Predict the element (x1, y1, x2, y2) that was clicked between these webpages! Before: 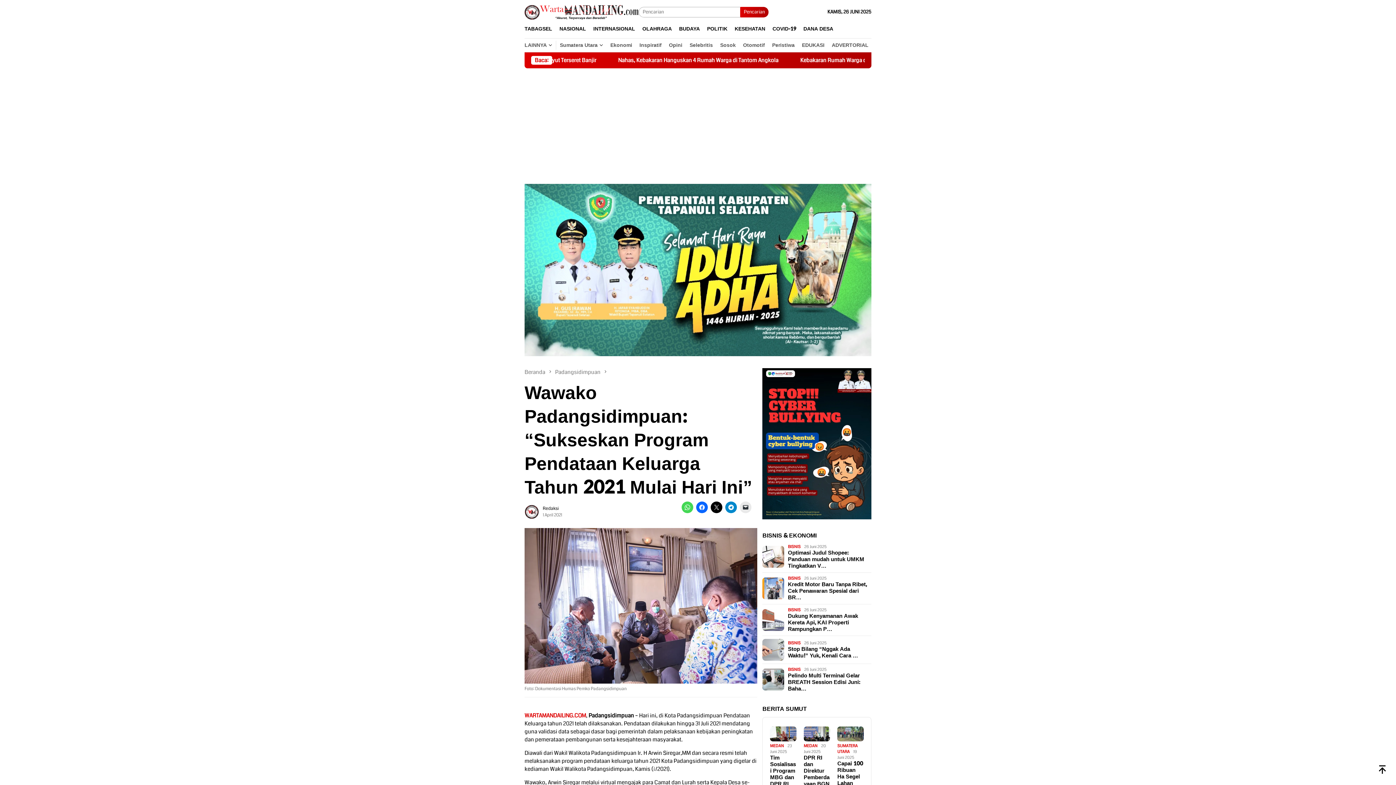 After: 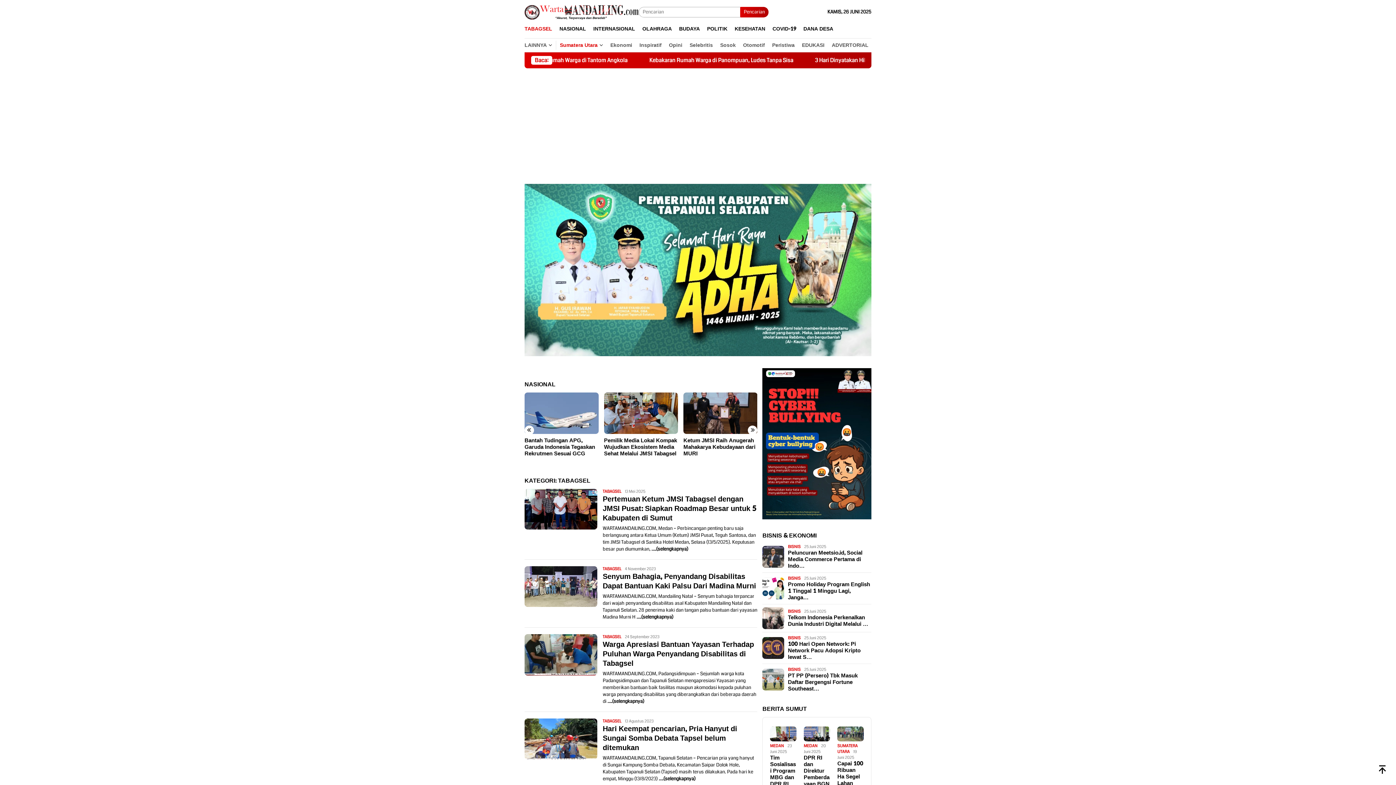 Action: label: TABAGSEL bbox: (521, 19, 556, 38)